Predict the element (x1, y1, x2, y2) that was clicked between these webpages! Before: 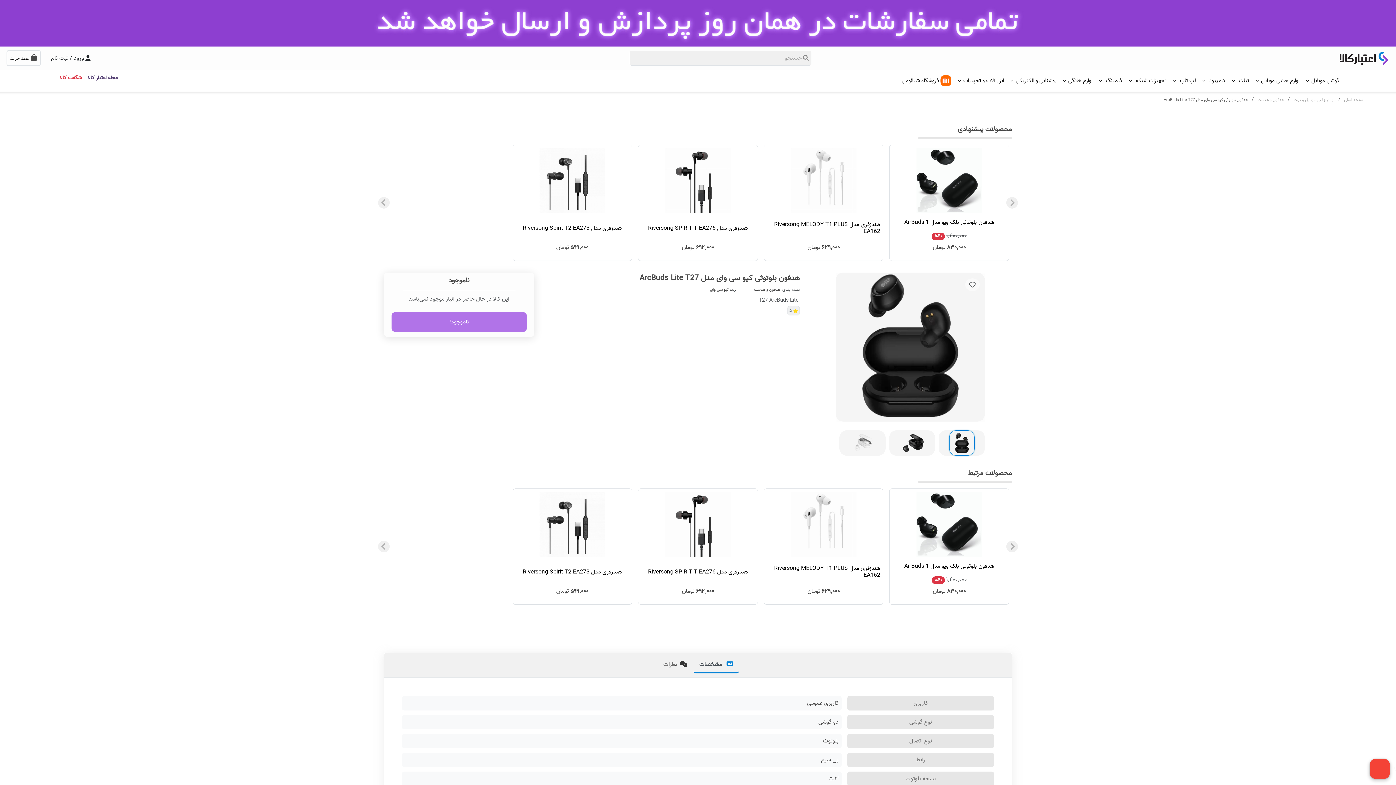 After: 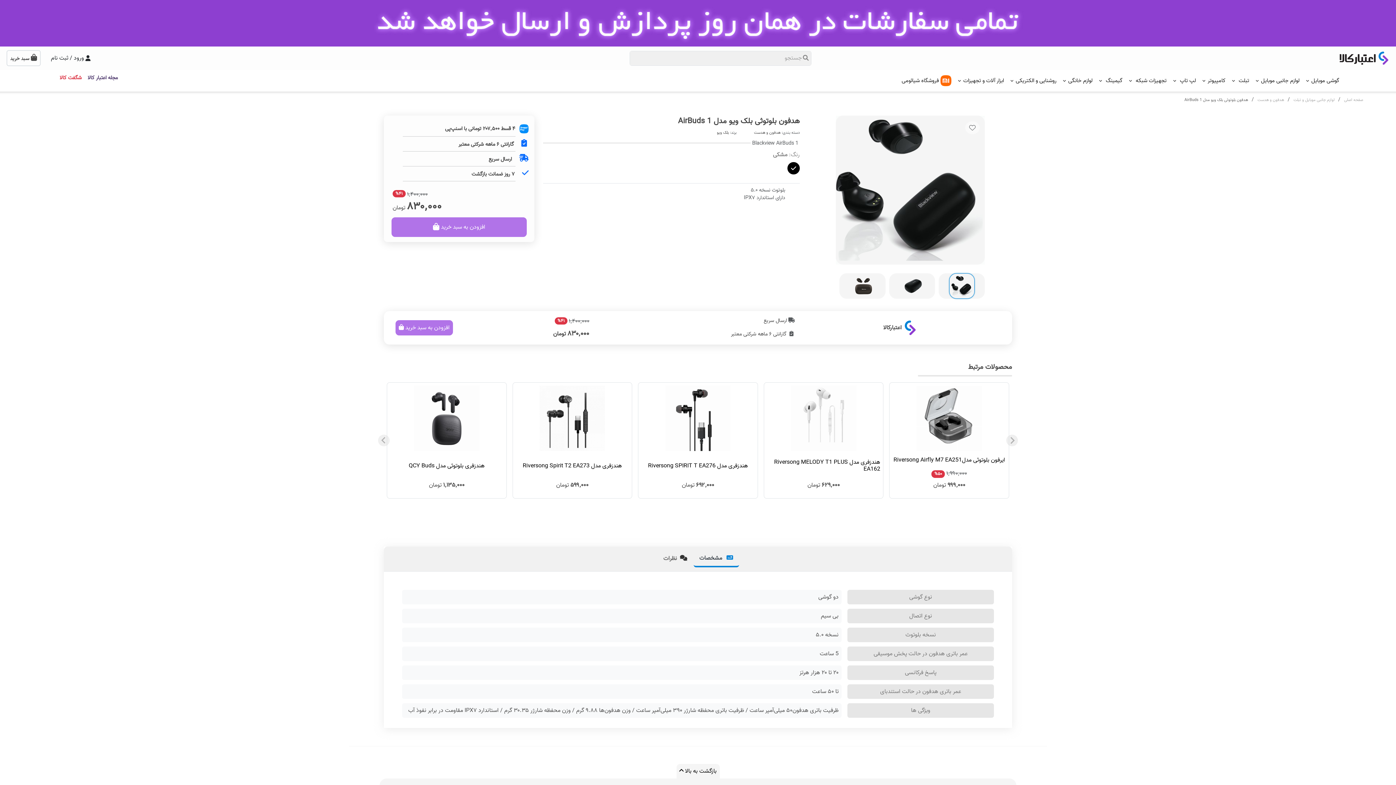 Action: bbox: (889, 144, 1009, 261) label: هدفون بلوتوثی بلک ویو مدل AirBuds 1

۱٬۴۰۰٬۰۰۰ %۴۱

۸۳۰٬۰۰۰ تومان